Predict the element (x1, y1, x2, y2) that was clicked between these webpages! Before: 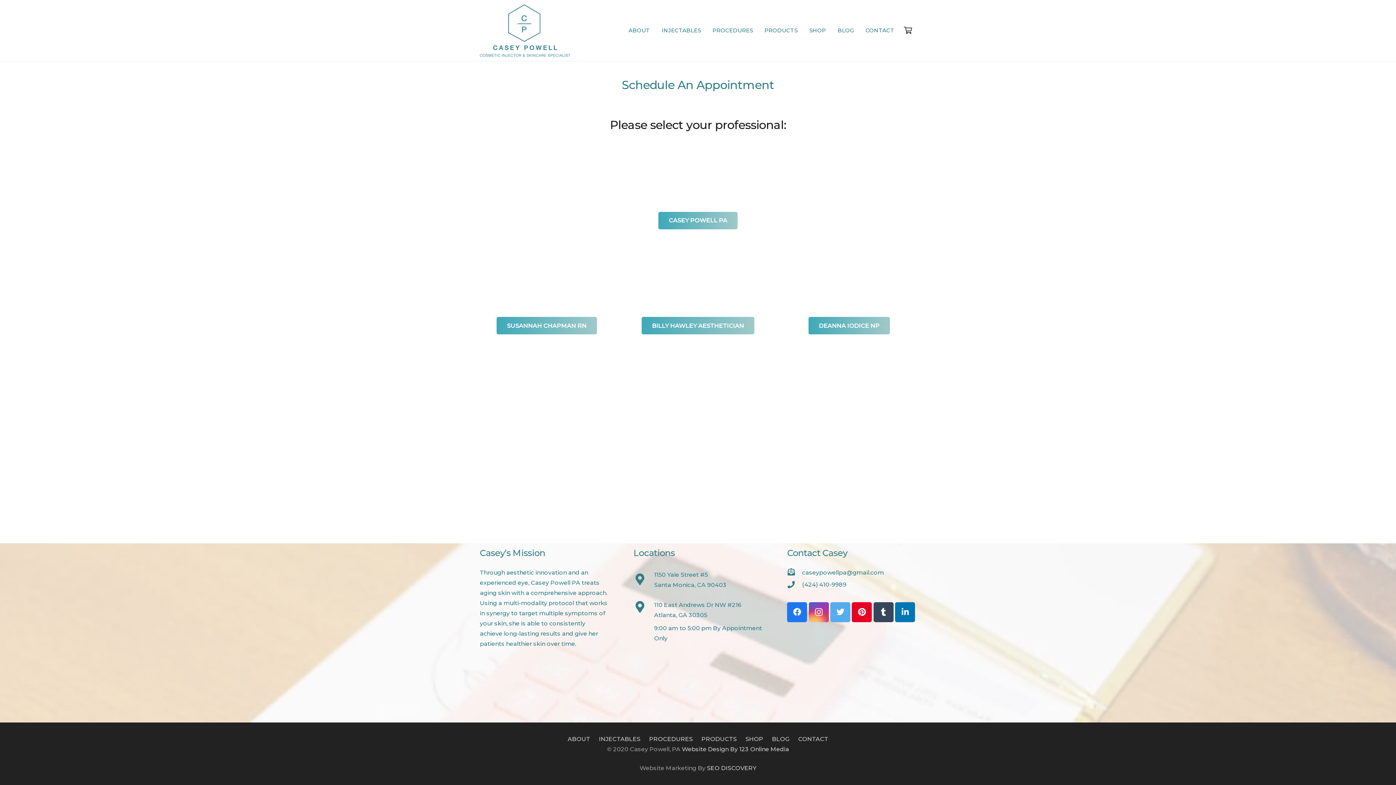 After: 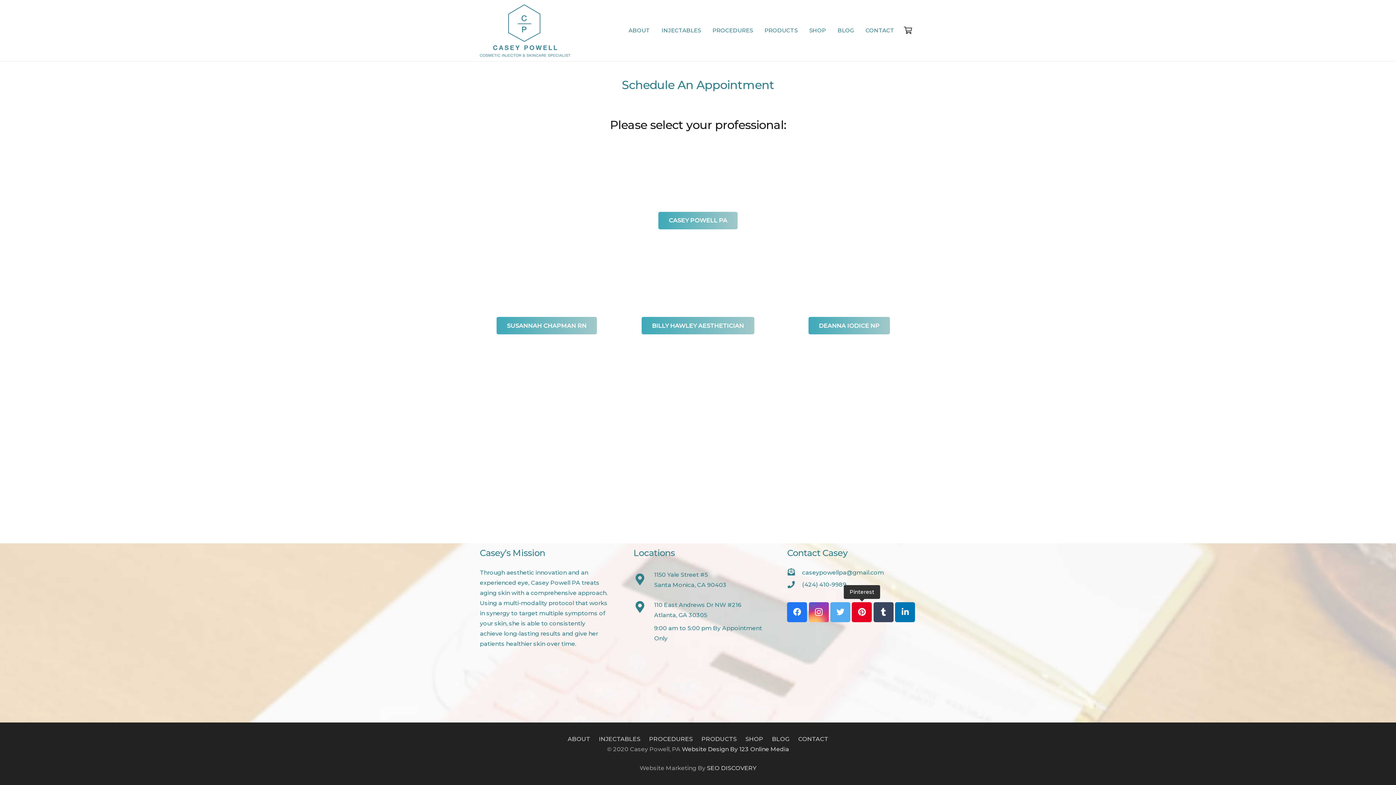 Action: label: Pinterest bbox: (852, 602, 872, 622)